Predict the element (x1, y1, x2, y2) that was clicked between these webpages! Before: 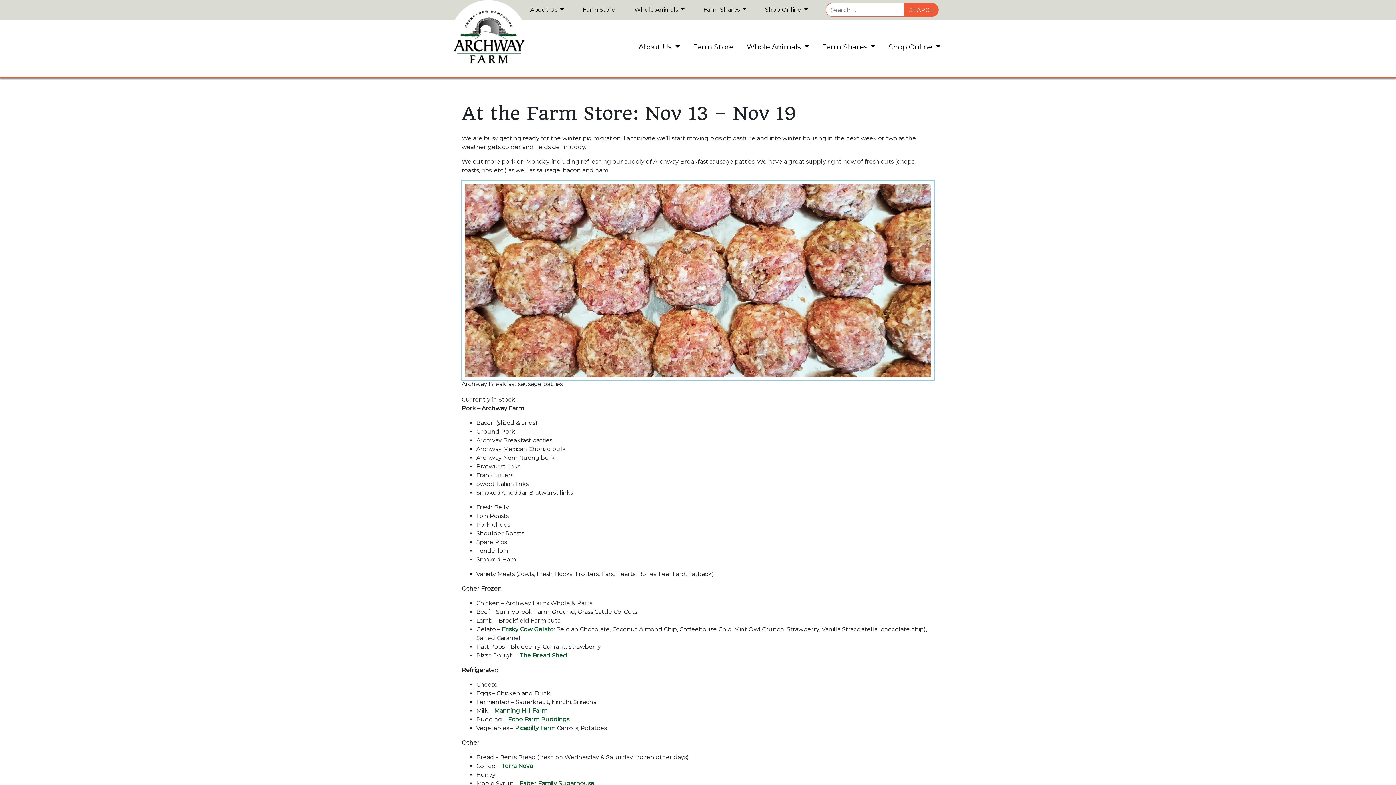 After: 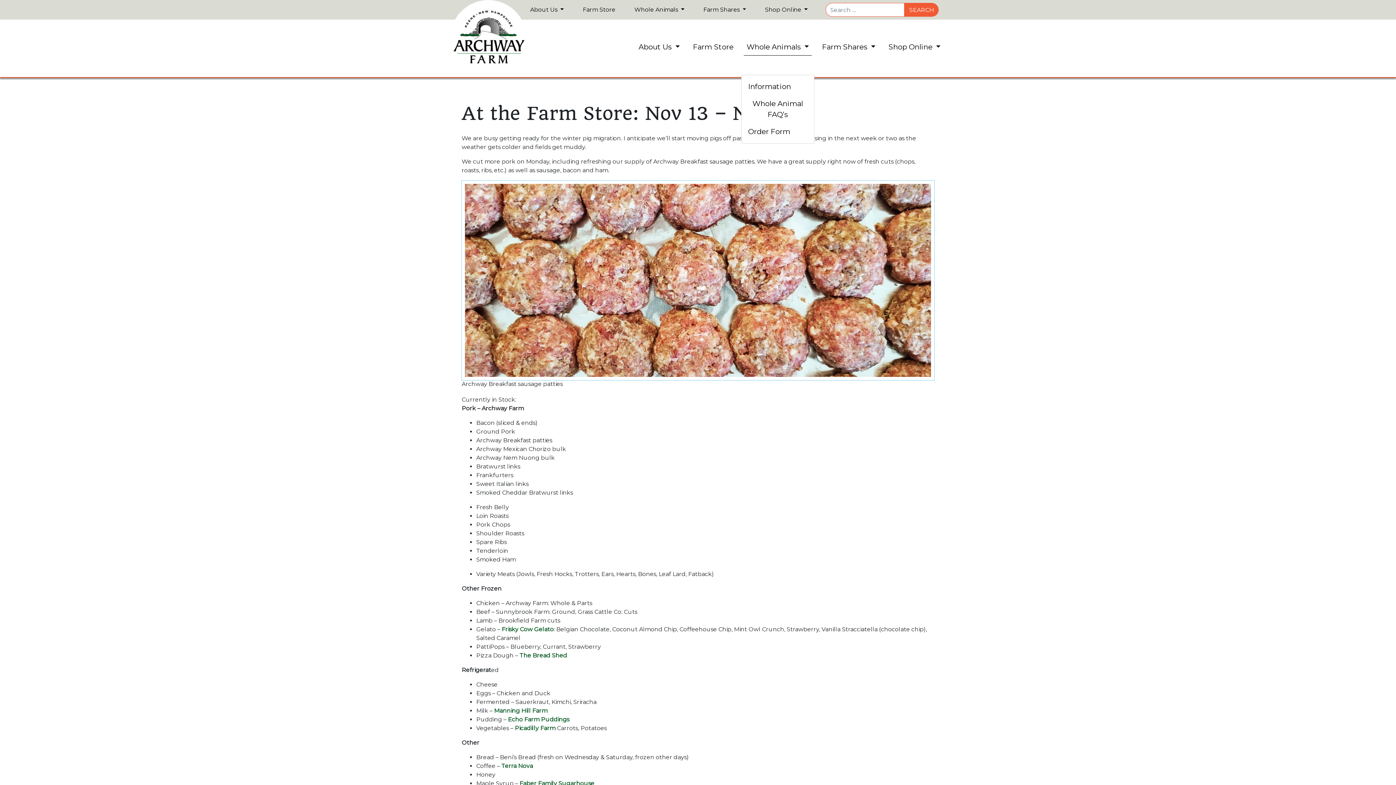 Action: bbox: (743, 38, 811, 55) label: Whole Animals 